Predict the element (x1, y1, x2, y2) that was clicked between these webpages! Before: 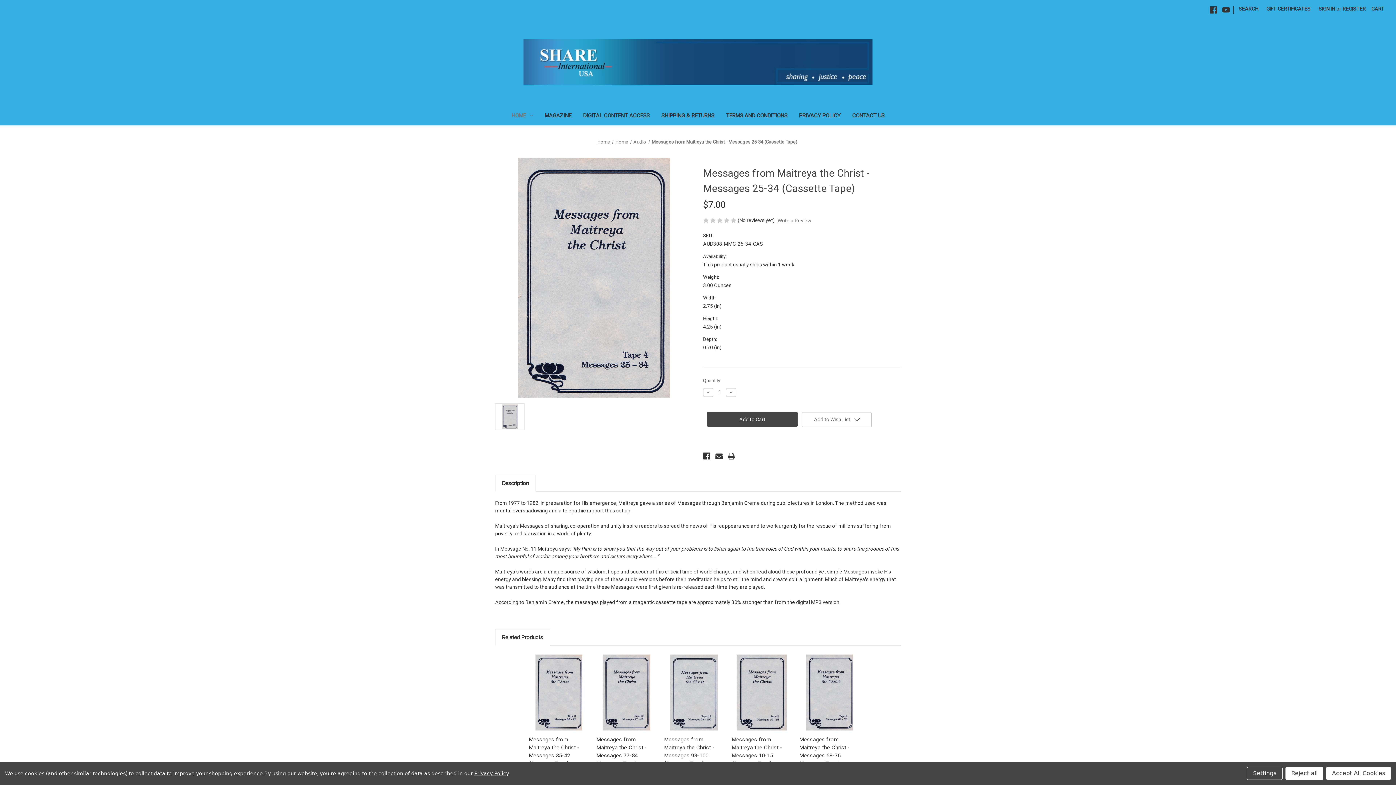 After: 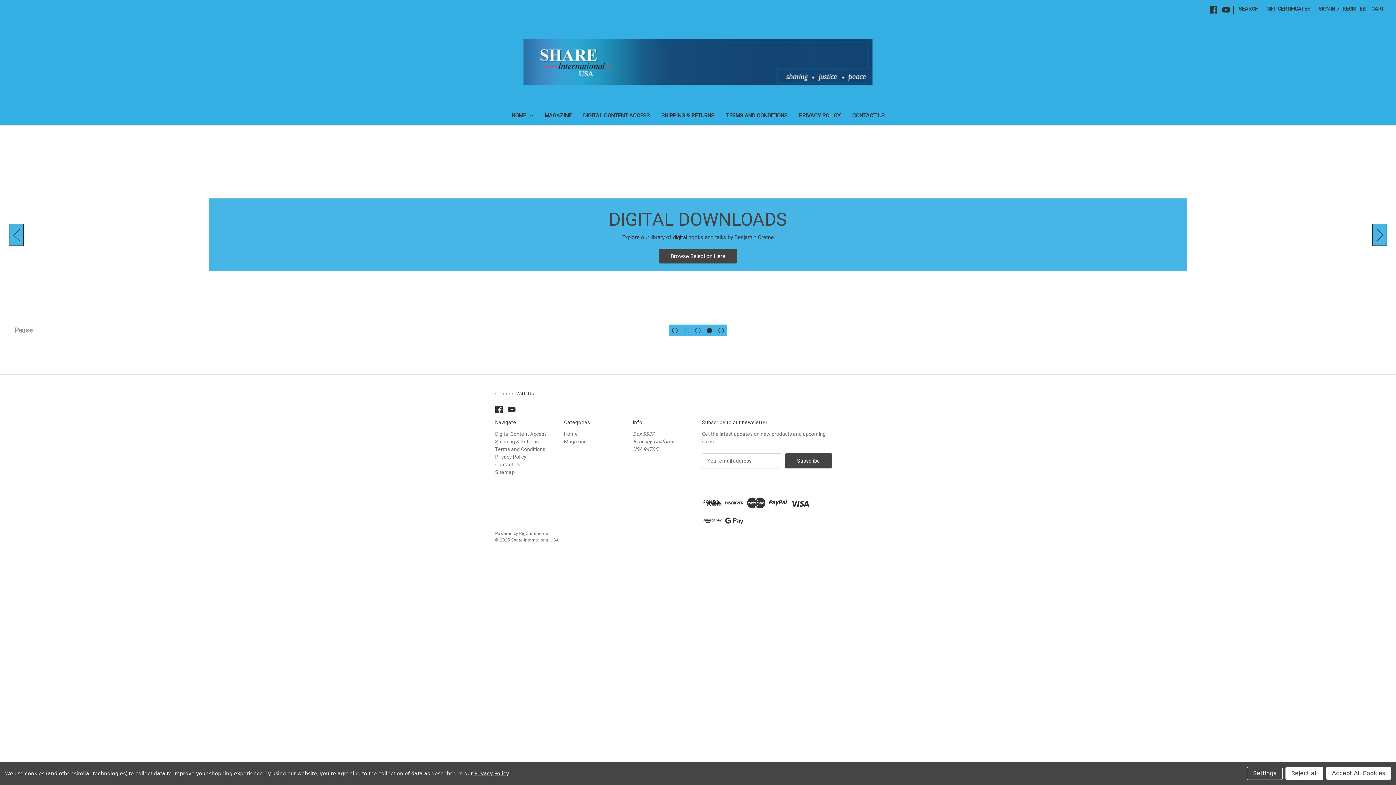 Action: label: Home bbox: (597, 139, 610, 144)